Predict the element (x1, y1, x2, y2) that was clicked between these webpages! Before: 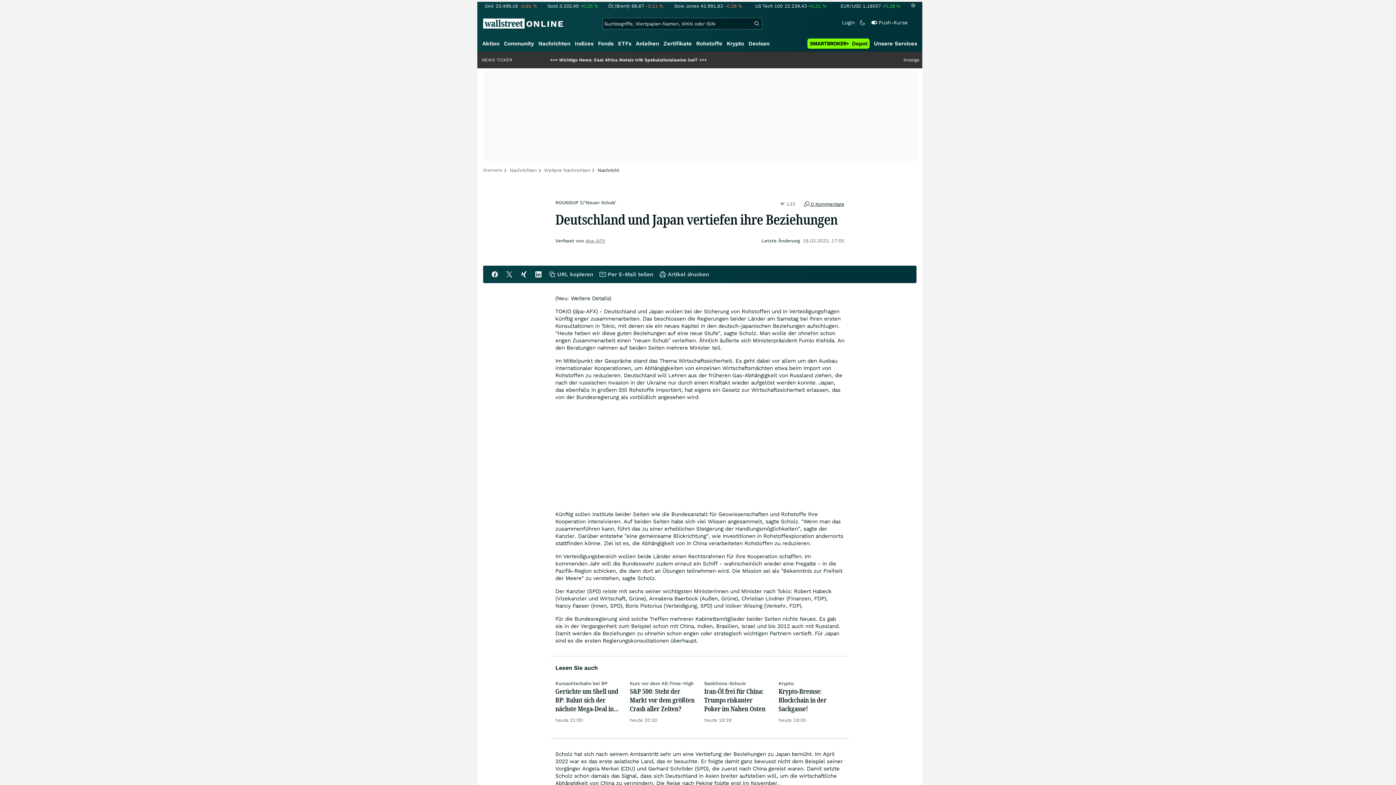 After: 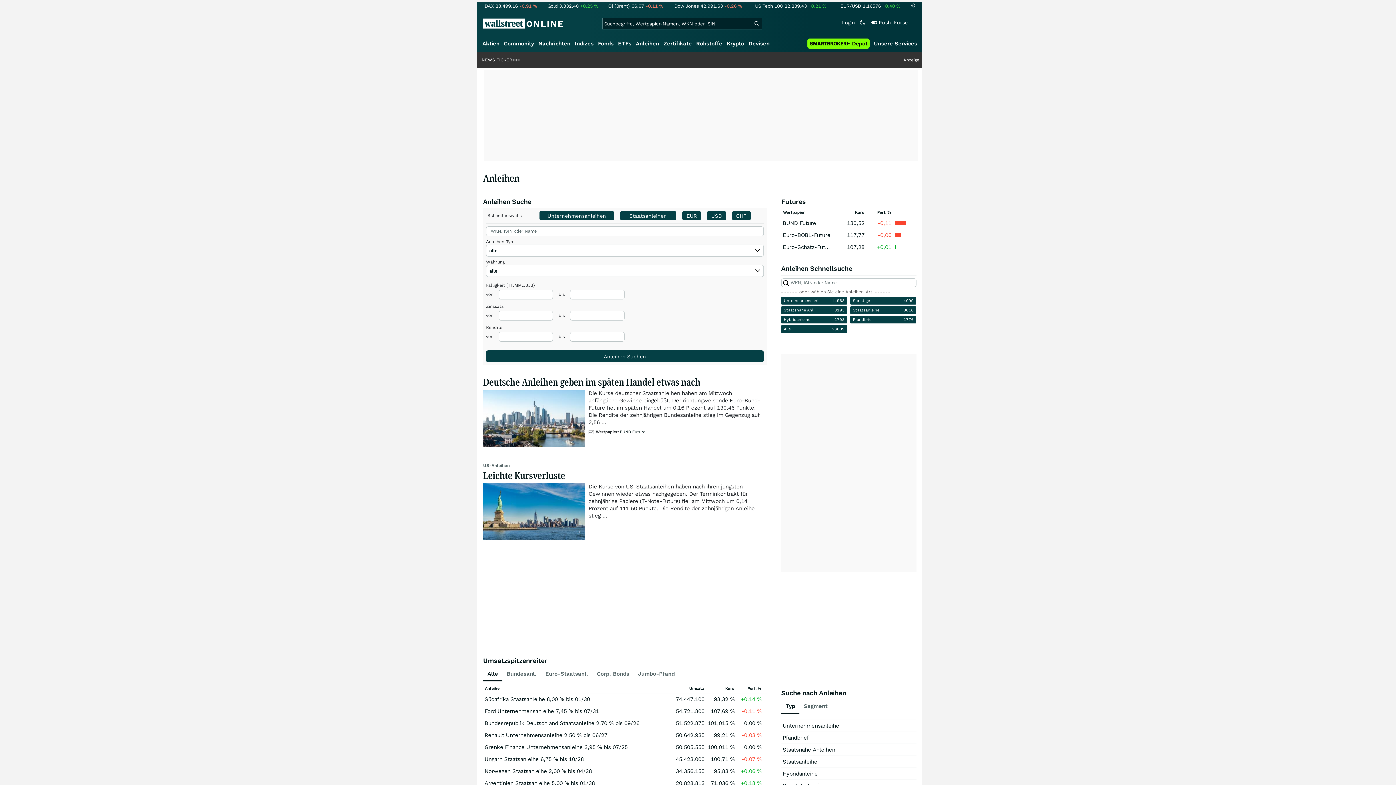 Action: bbox: (633, 38, 661, 49) label: Anleihen